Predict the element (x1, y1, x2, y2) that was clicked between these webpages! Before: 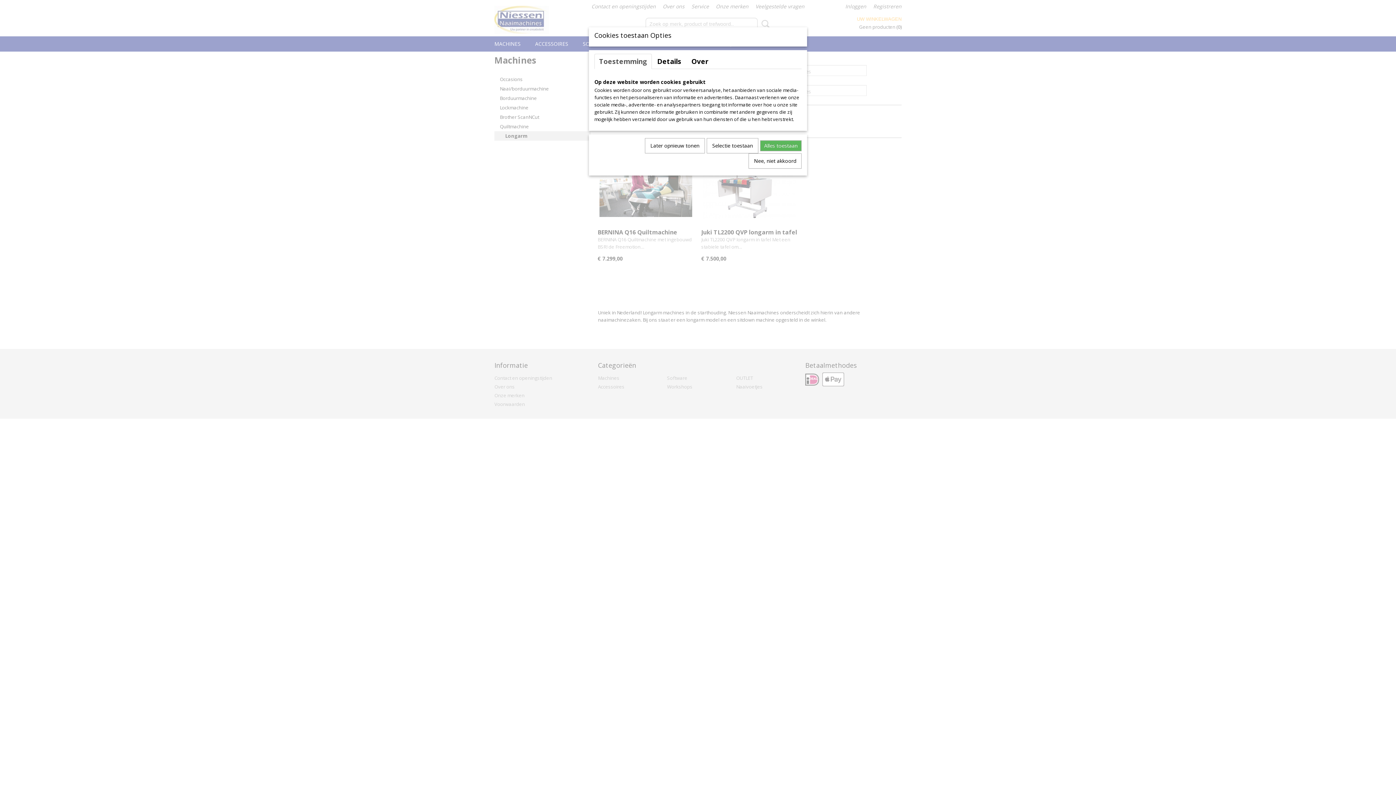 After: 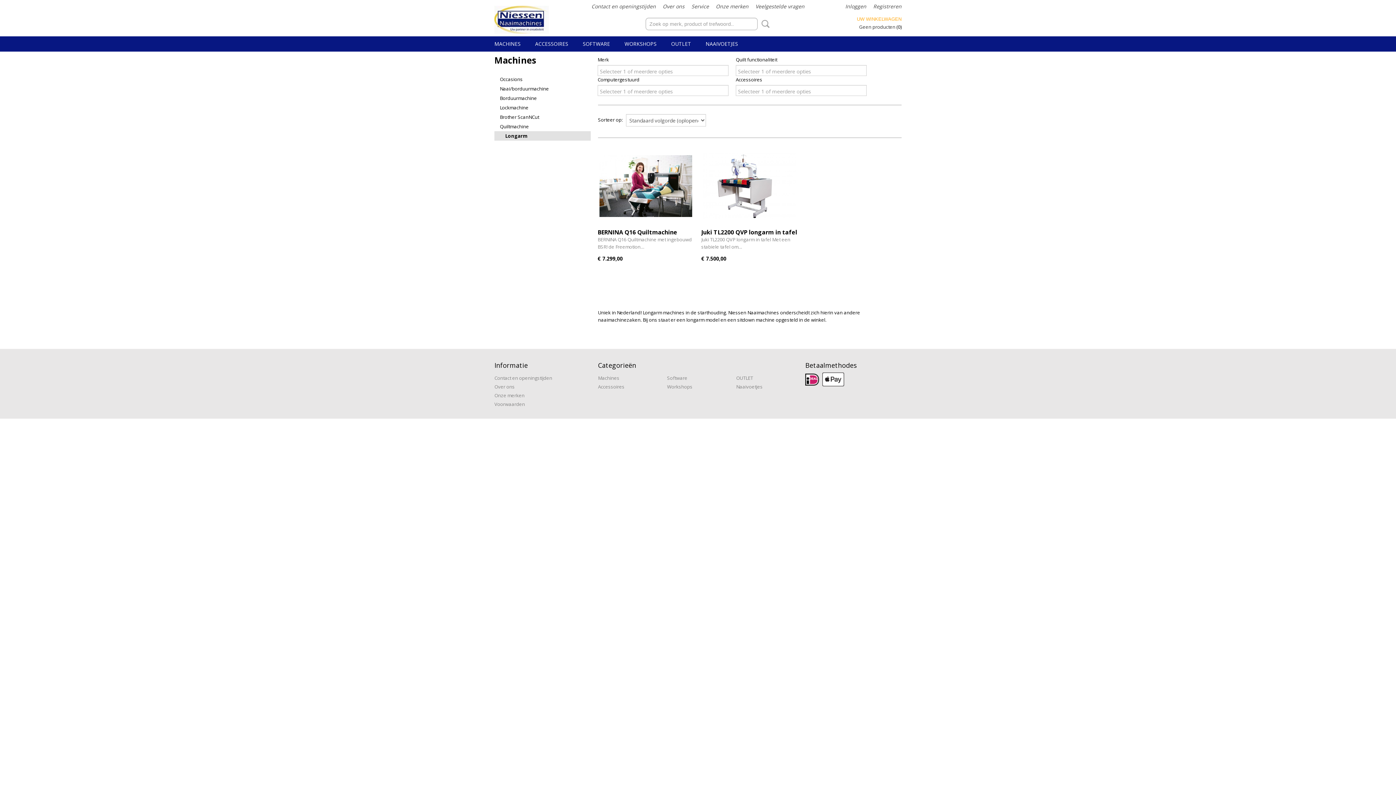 Action: bbox: (706, 138, 758, 153) label: Selectie toestaan